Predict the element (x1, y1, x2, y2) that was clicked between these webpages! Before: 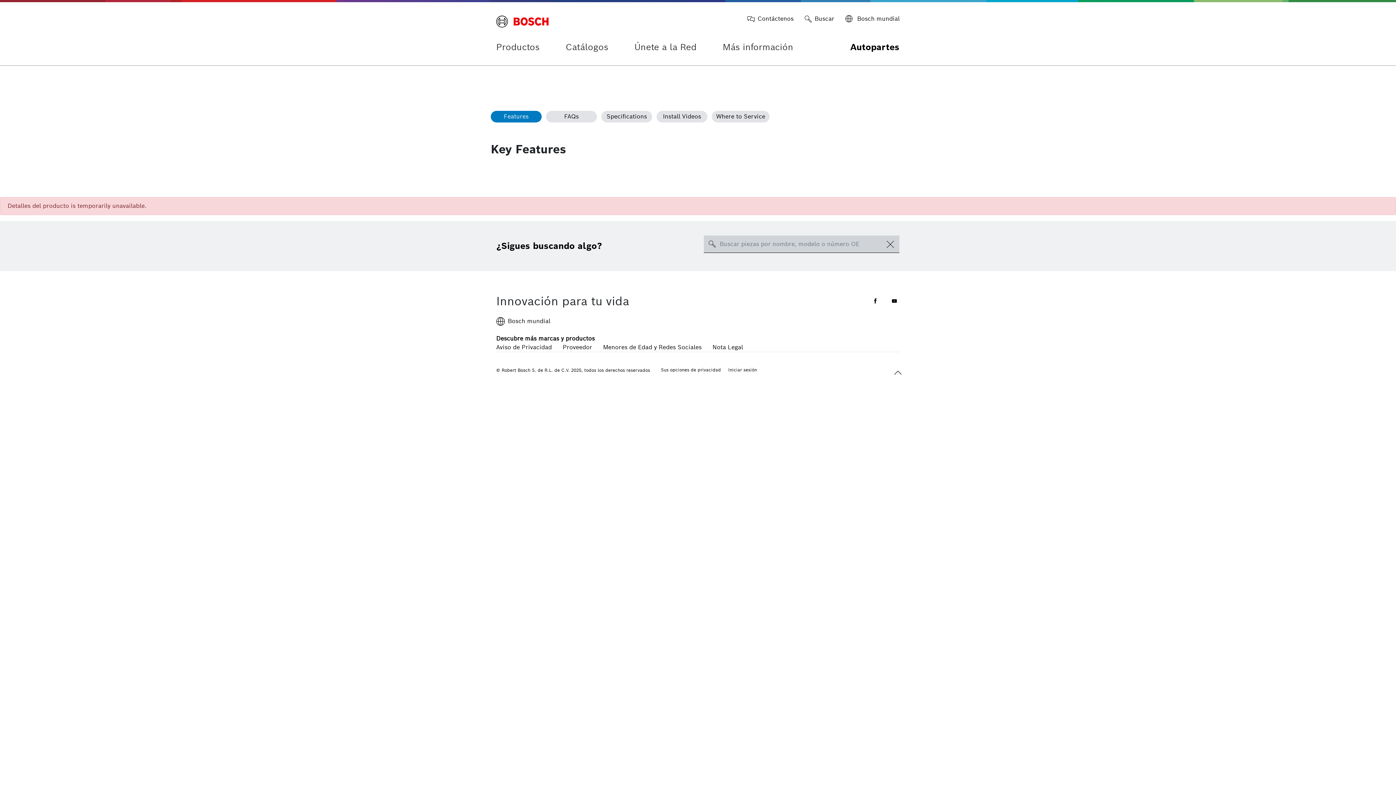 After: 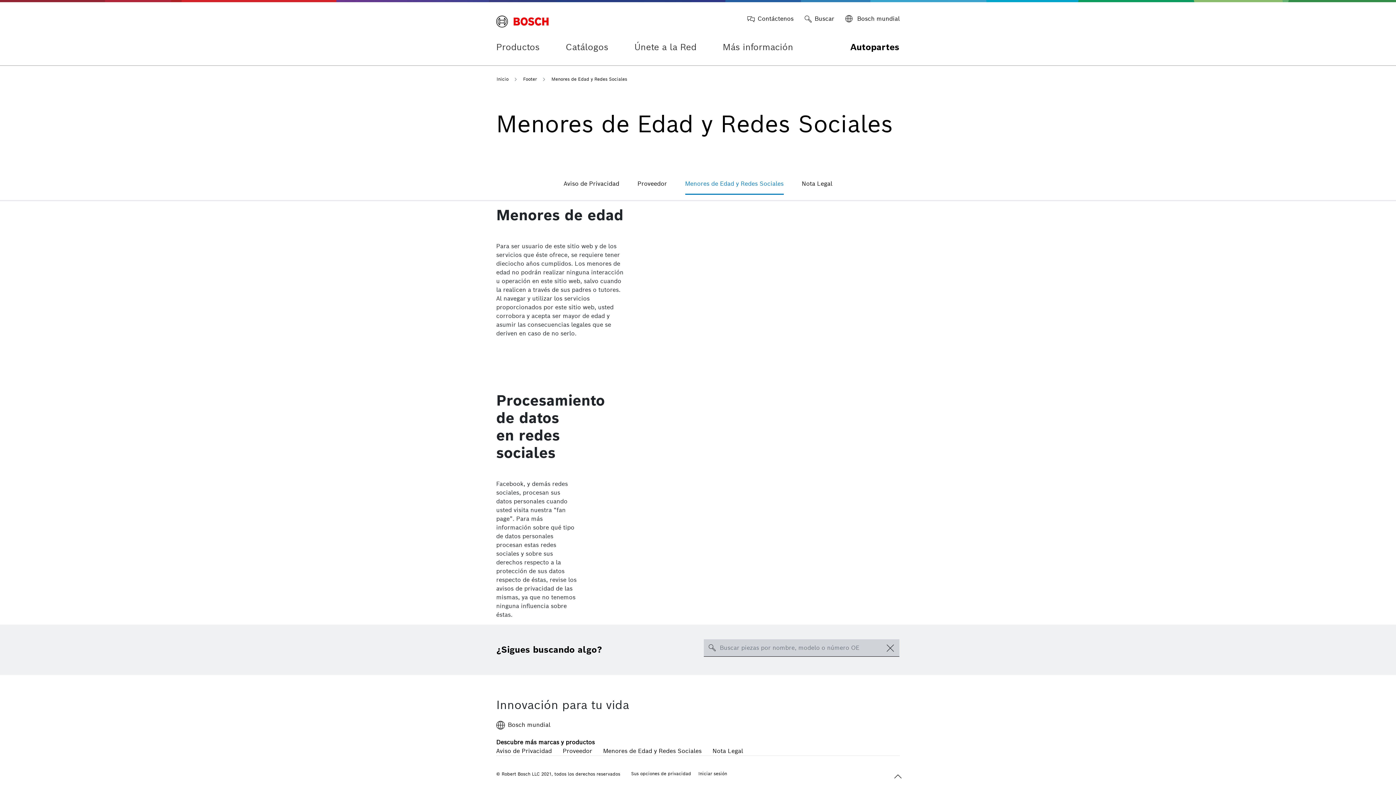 Action: label: Menores de Edad y Redes Sociales bbox: (603, 343, 701, 352)